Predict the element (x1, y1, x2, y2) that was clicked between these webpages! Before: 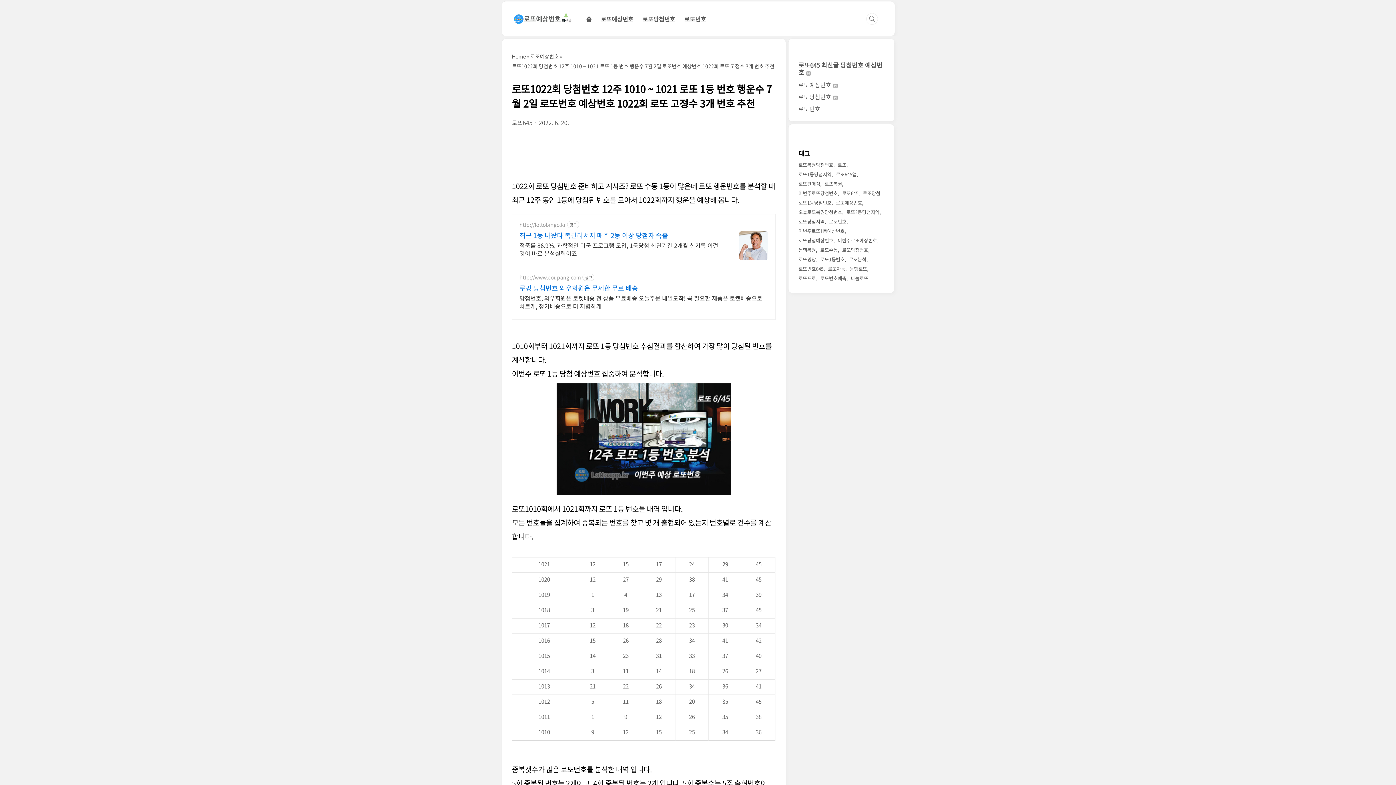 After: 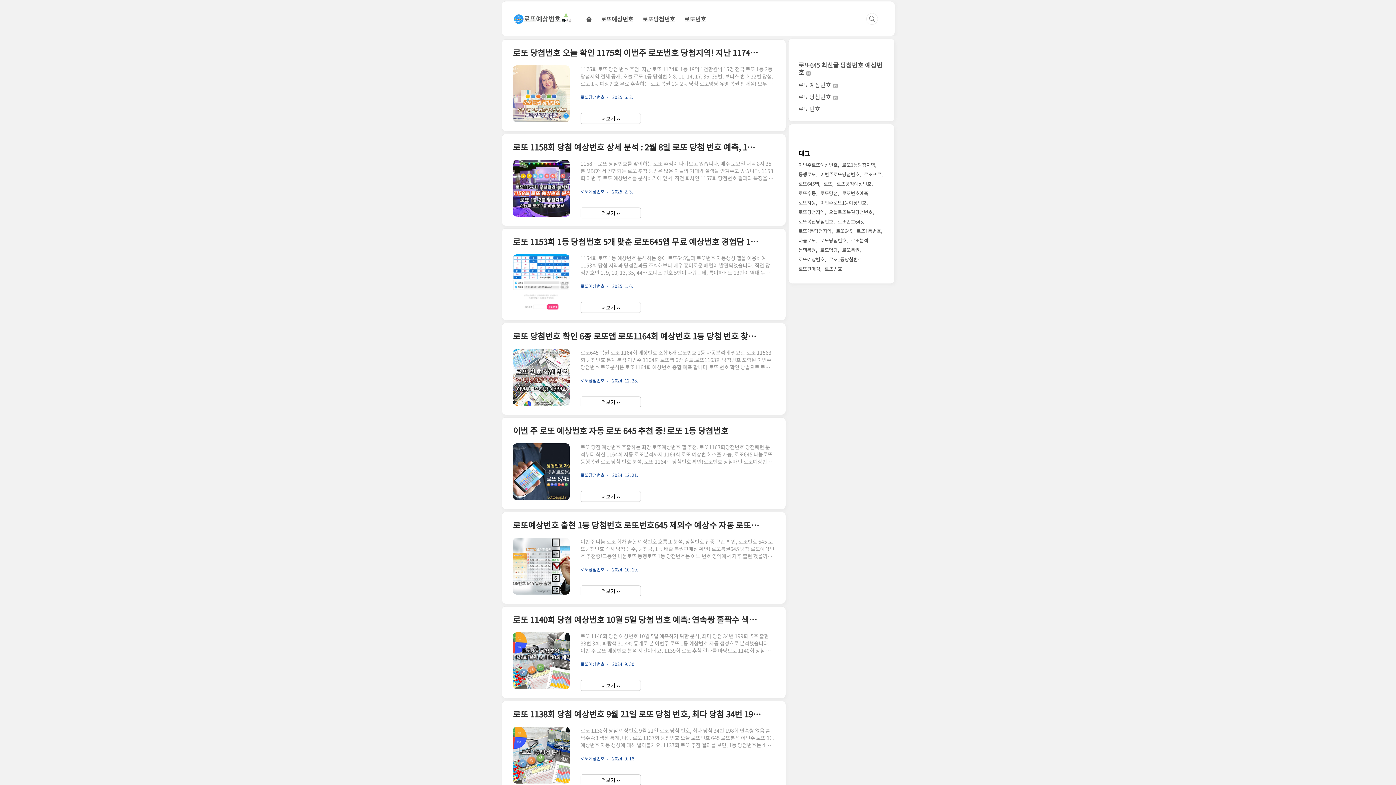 Action: label: 로또명당 bbox: (798, 255, 817, 264)